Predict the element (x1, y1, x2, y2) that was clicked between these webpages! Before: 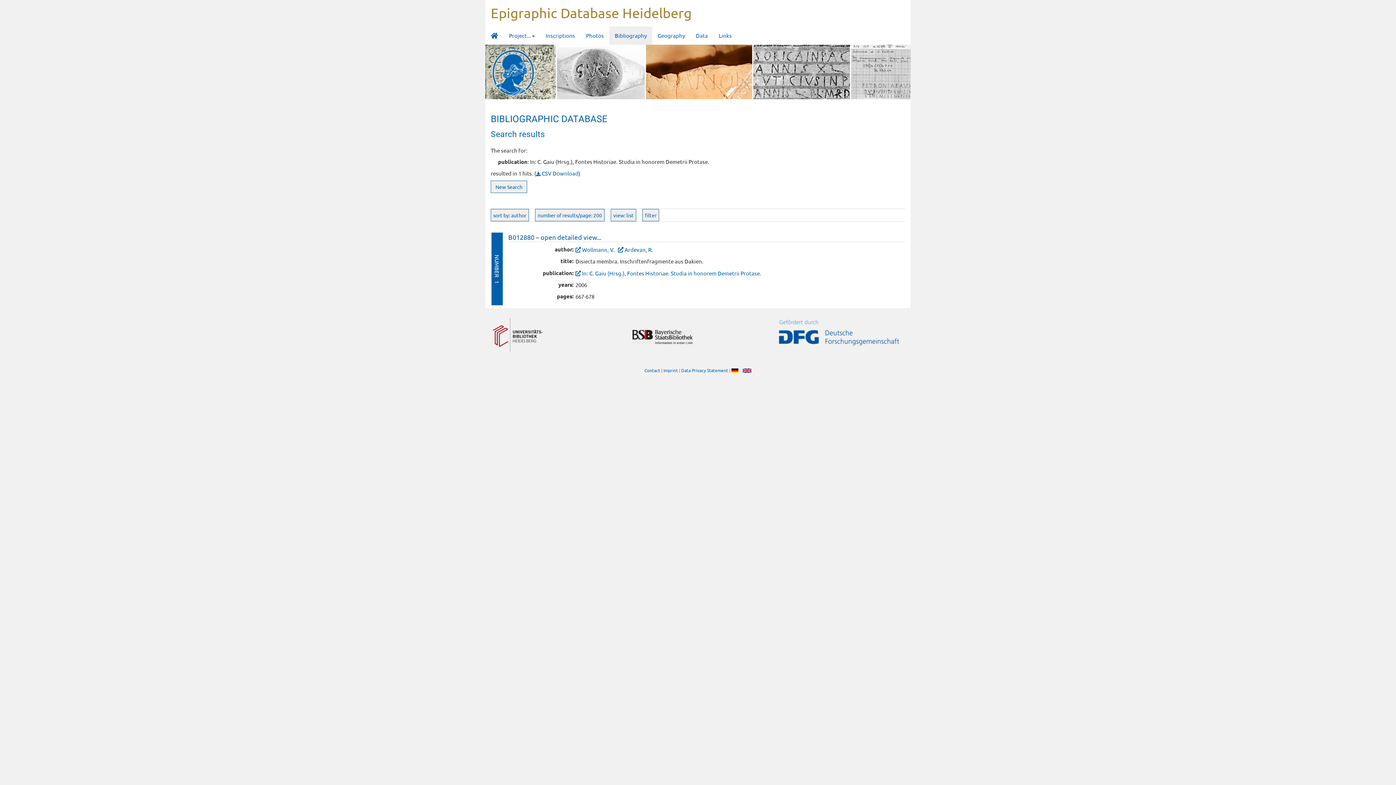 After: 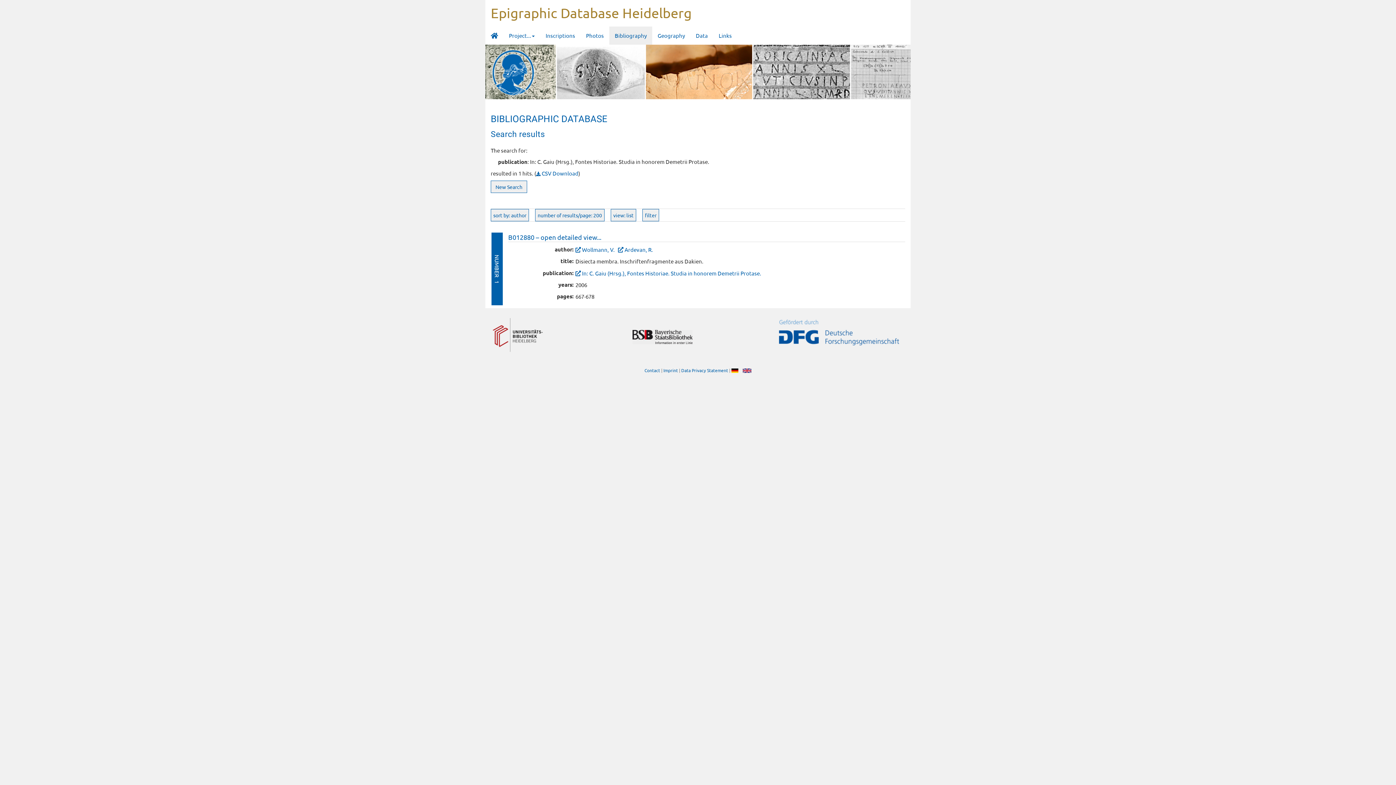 Action: bbox: (536, 169, 578, 176) label:  CSV Download